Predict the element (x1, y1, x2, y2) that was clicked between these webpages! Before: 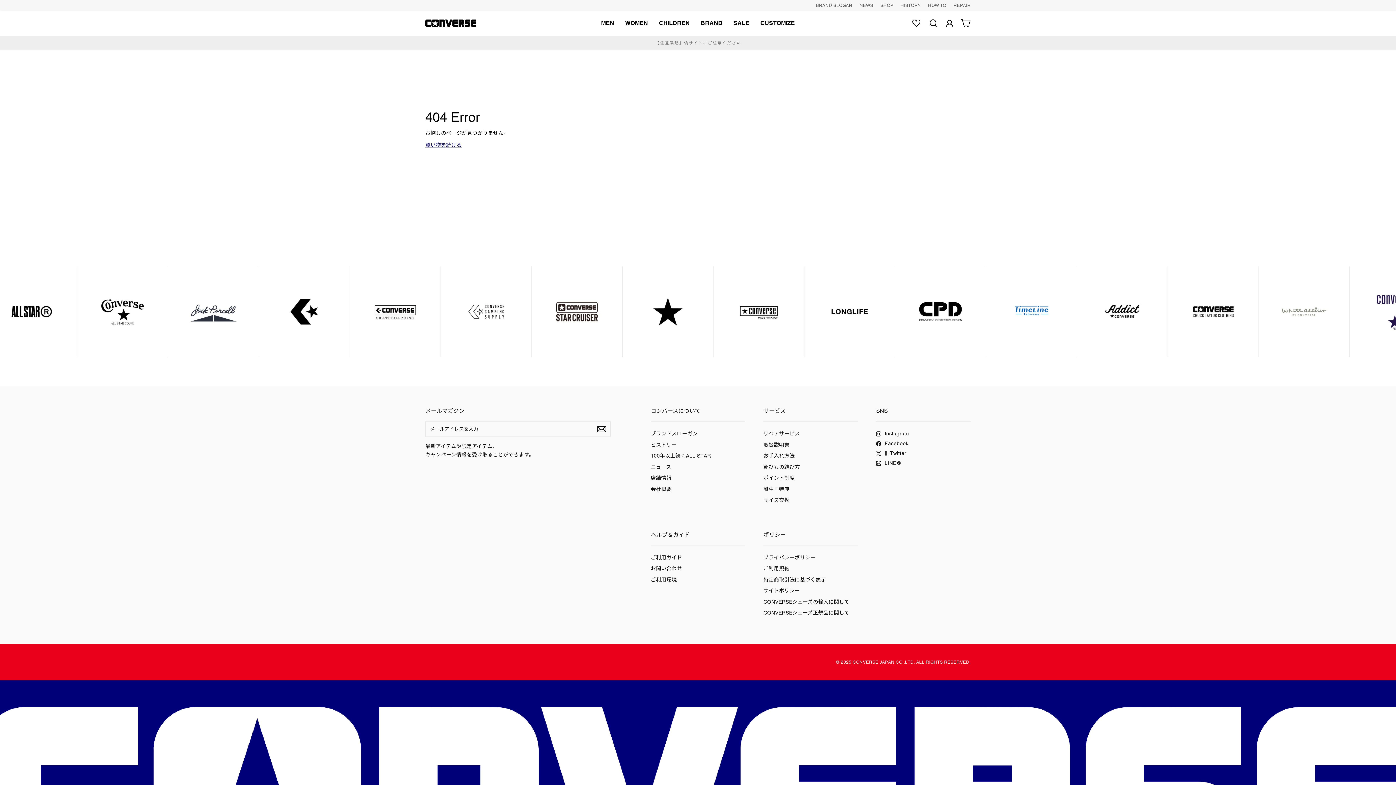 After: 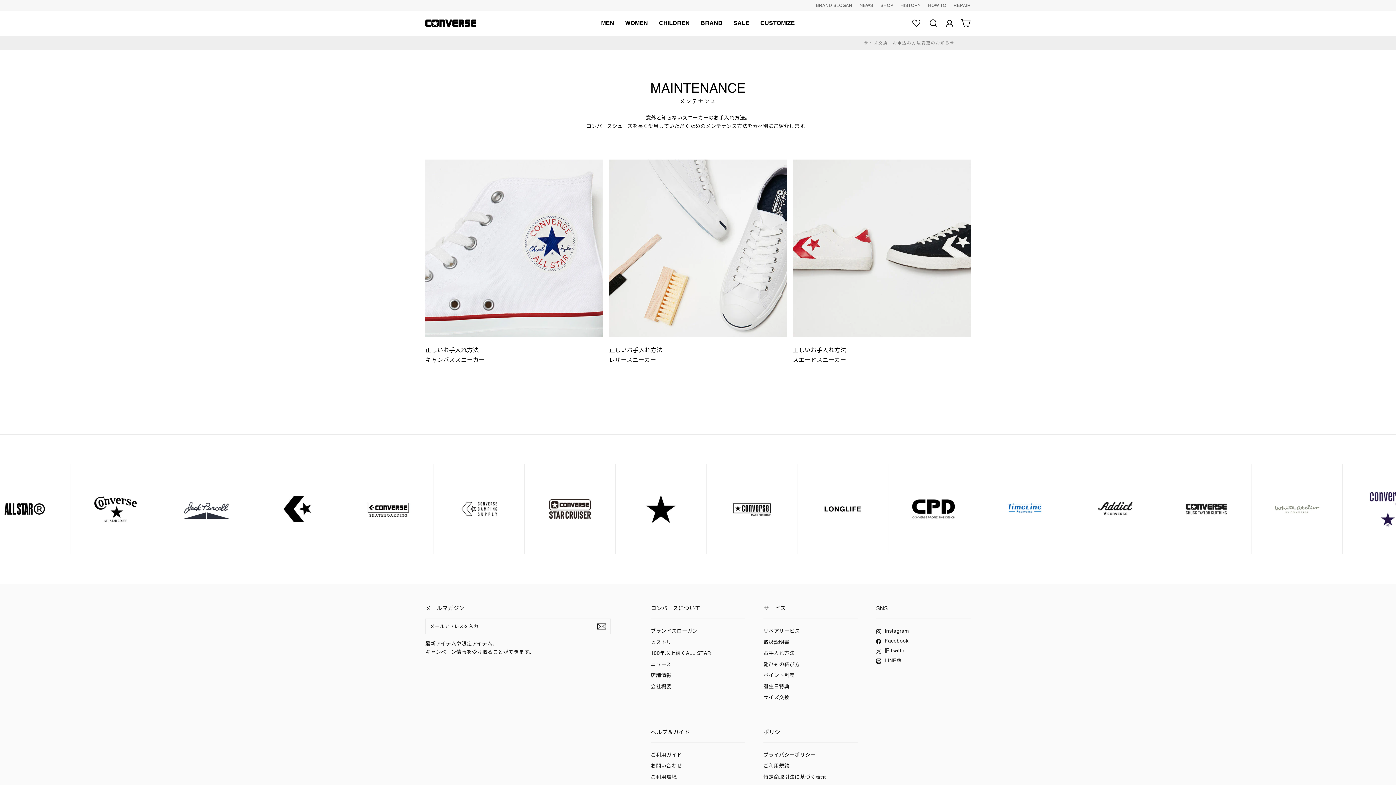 Action: label: お手入れ方法 bbox: (763, 451, 794, 461)